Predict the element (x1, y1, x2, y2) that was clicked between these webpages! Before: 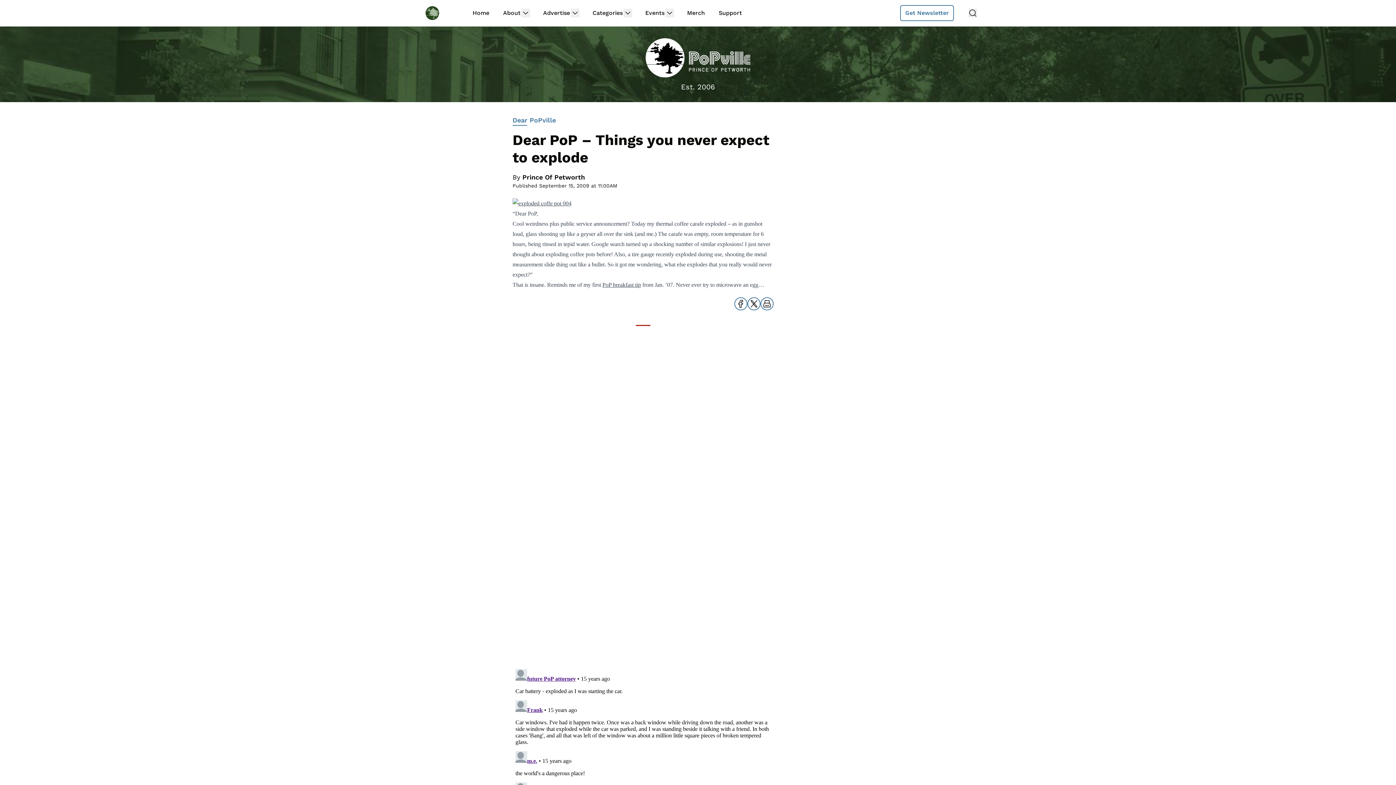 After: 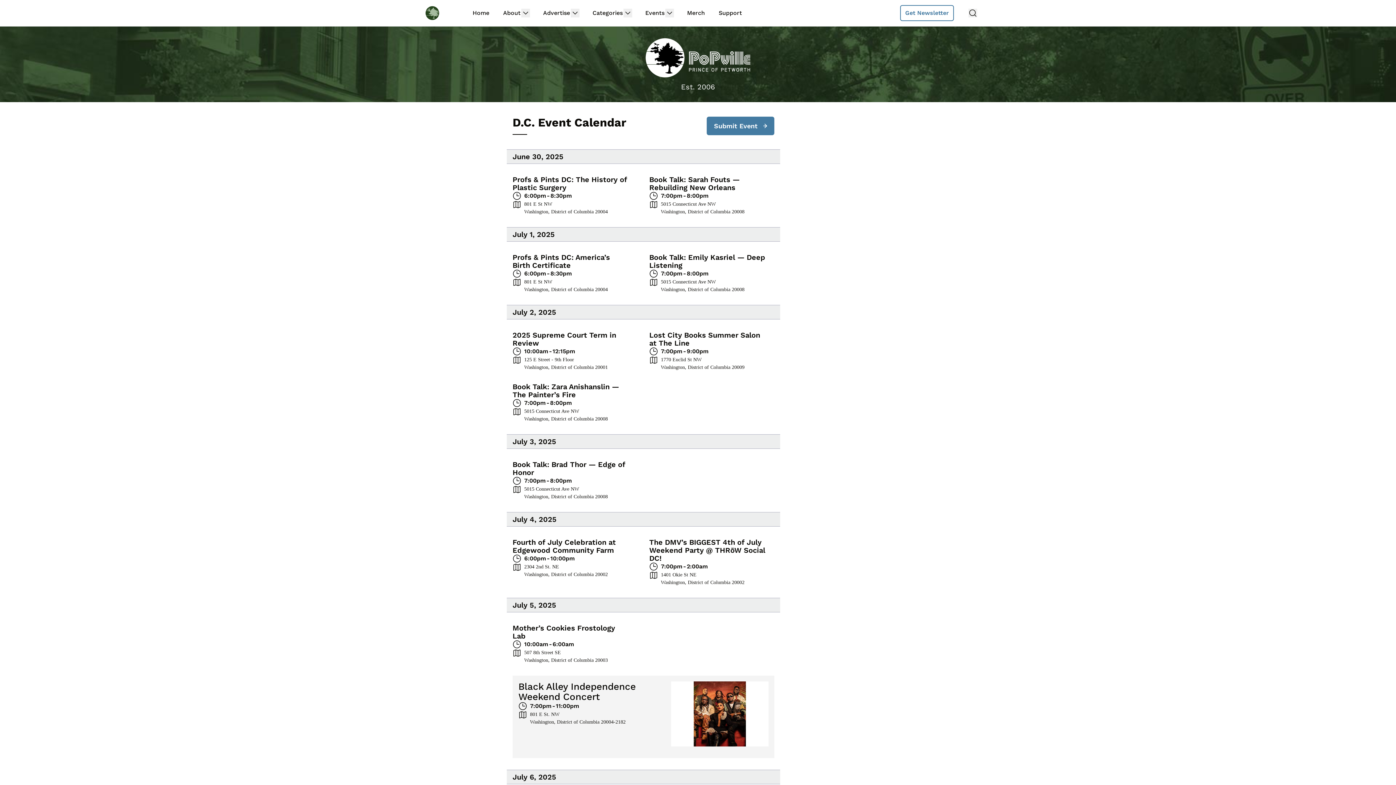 Action: label: Events bbox: (645, 8, 665, 17)